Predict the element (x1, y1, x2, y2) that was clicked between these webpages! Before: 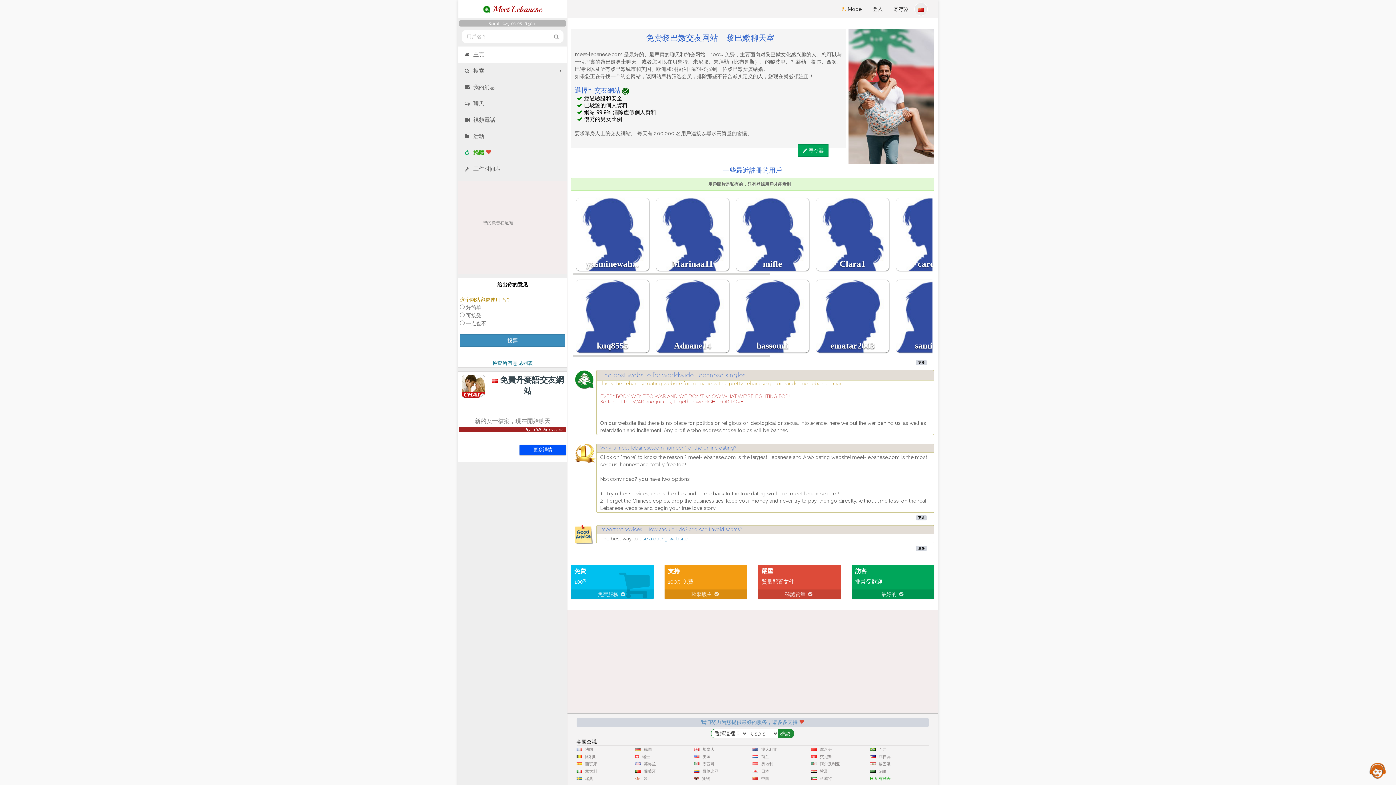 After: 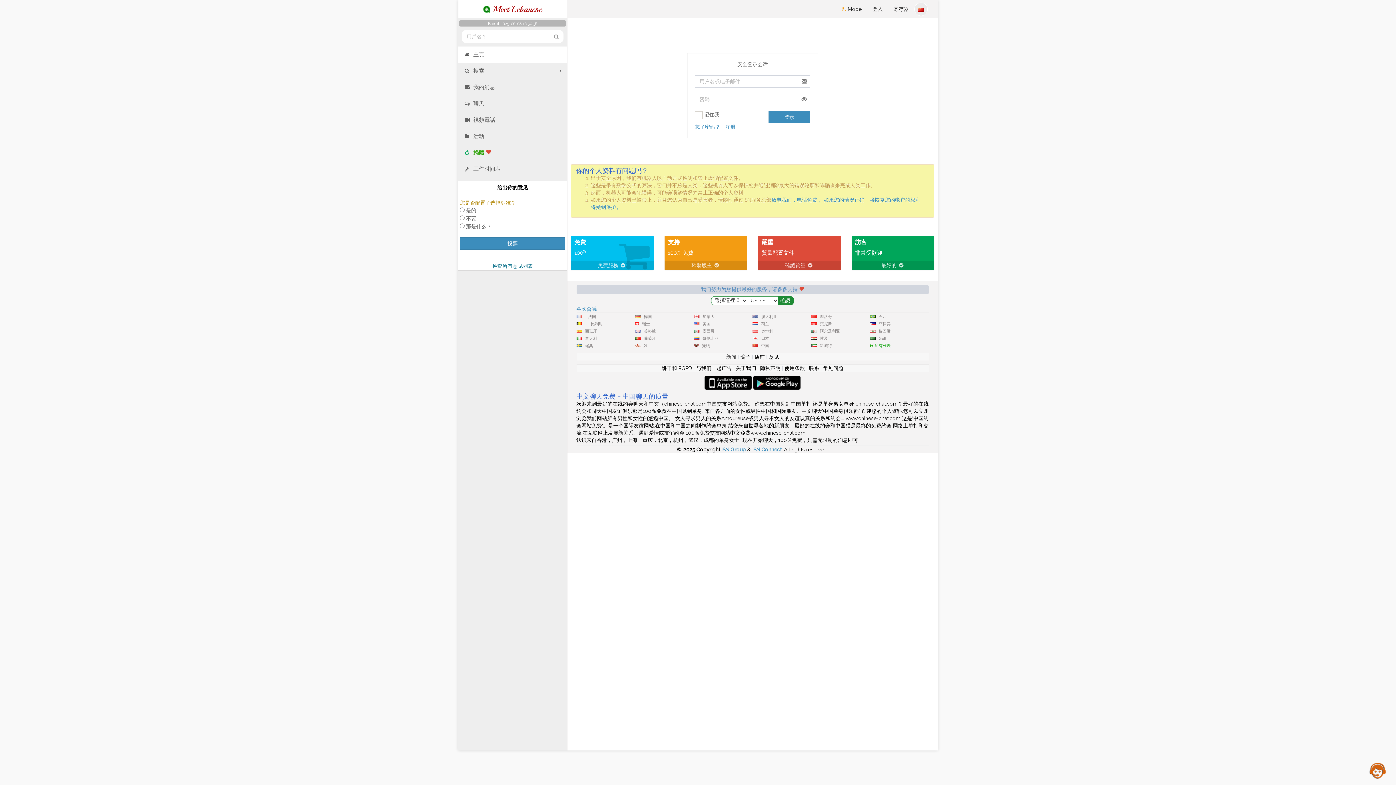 Action: label: 登入 bbox: (867, 0, 888, 18)